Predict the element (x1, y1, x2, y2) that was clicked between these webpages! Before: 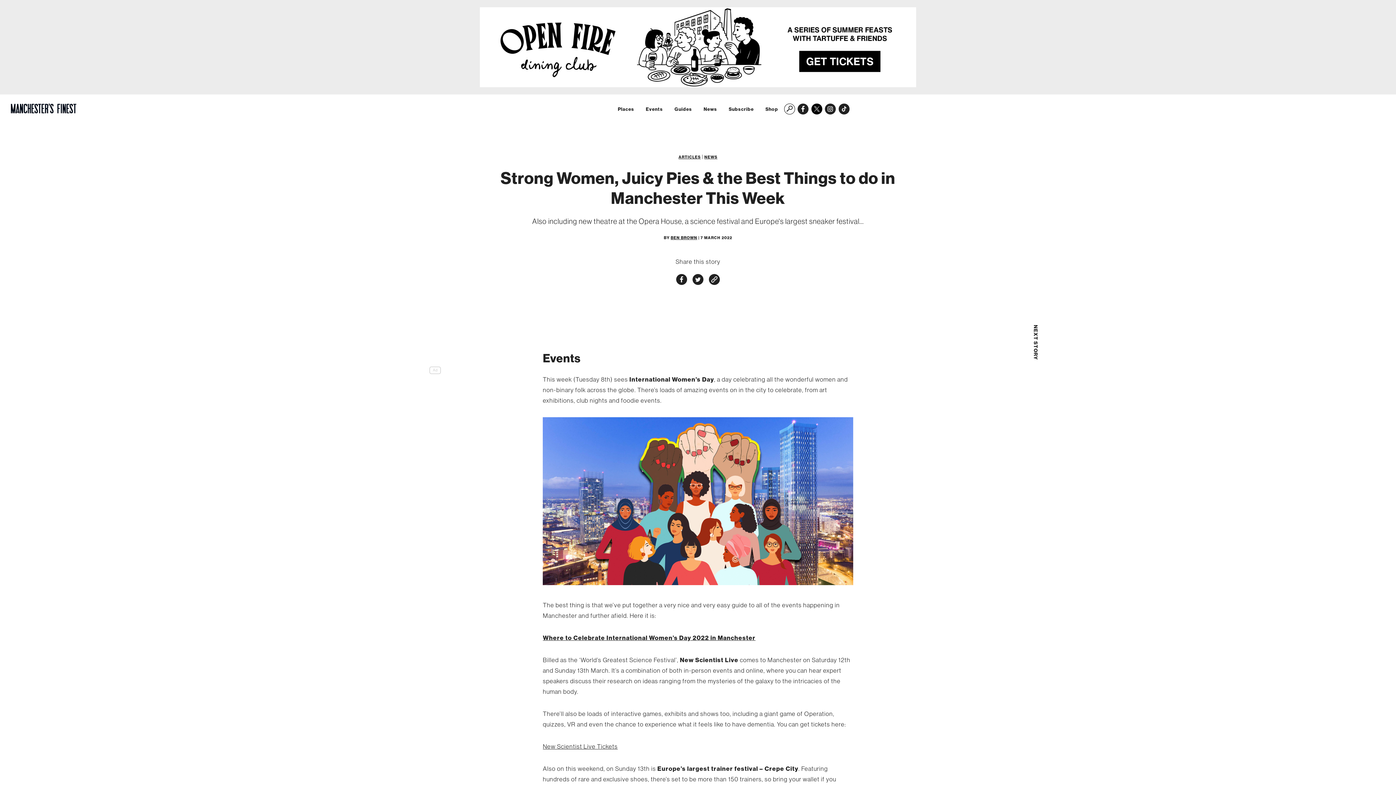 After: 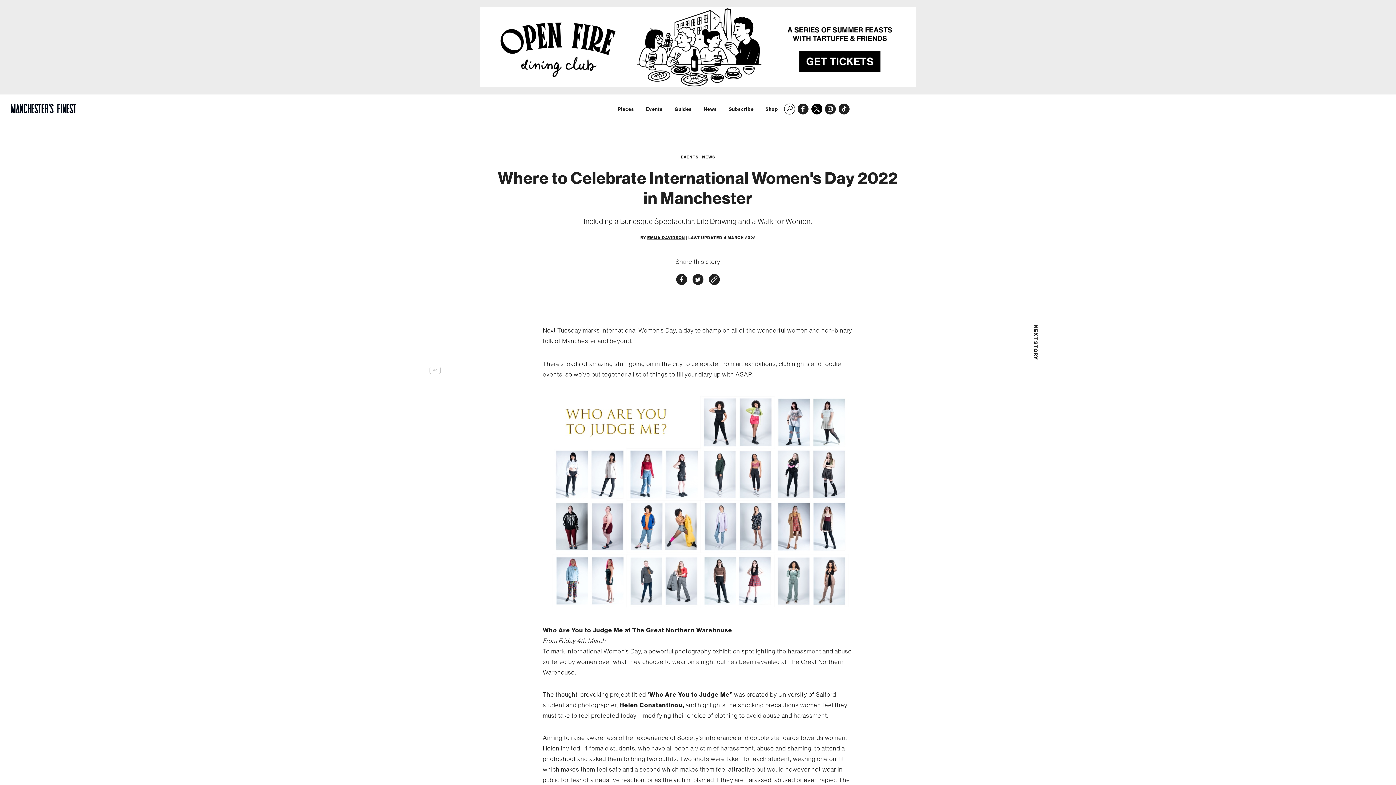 Action: label: Where to Celebrate International Women’s Day 2022 in Manchester bbox: (543, 634, 755, 641)